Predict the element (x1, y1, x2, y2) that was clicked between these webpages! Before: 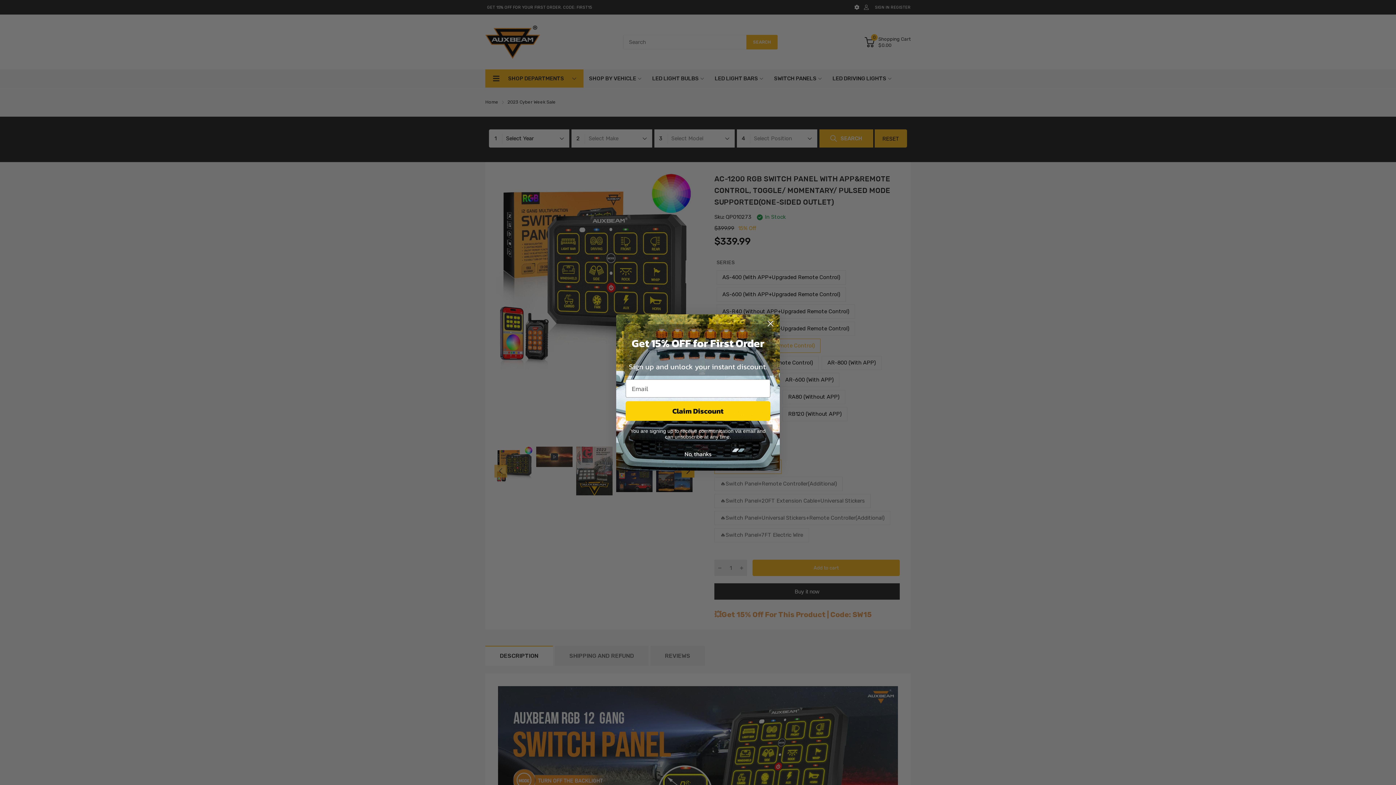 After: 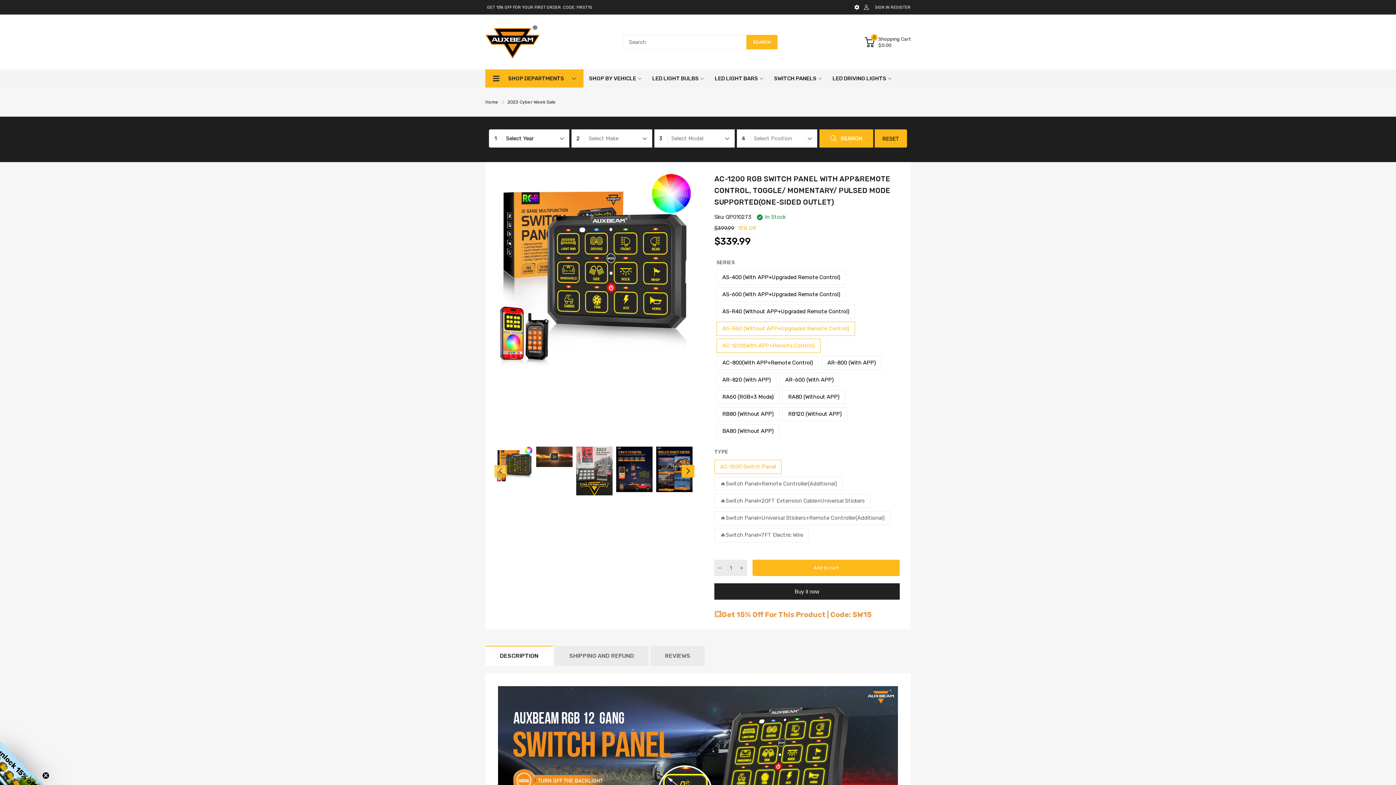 Action: label: Close dialog bbox: (764, 317, 777, 330)